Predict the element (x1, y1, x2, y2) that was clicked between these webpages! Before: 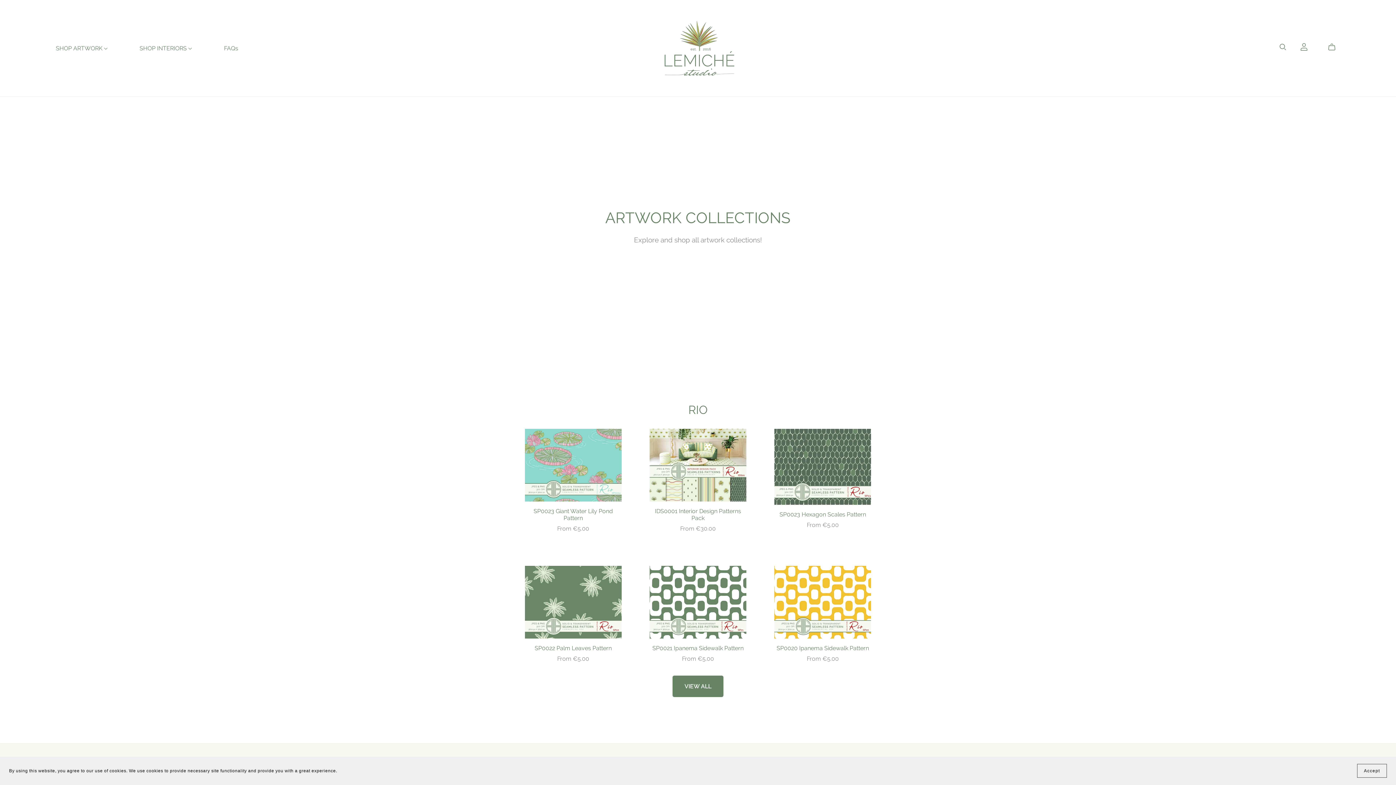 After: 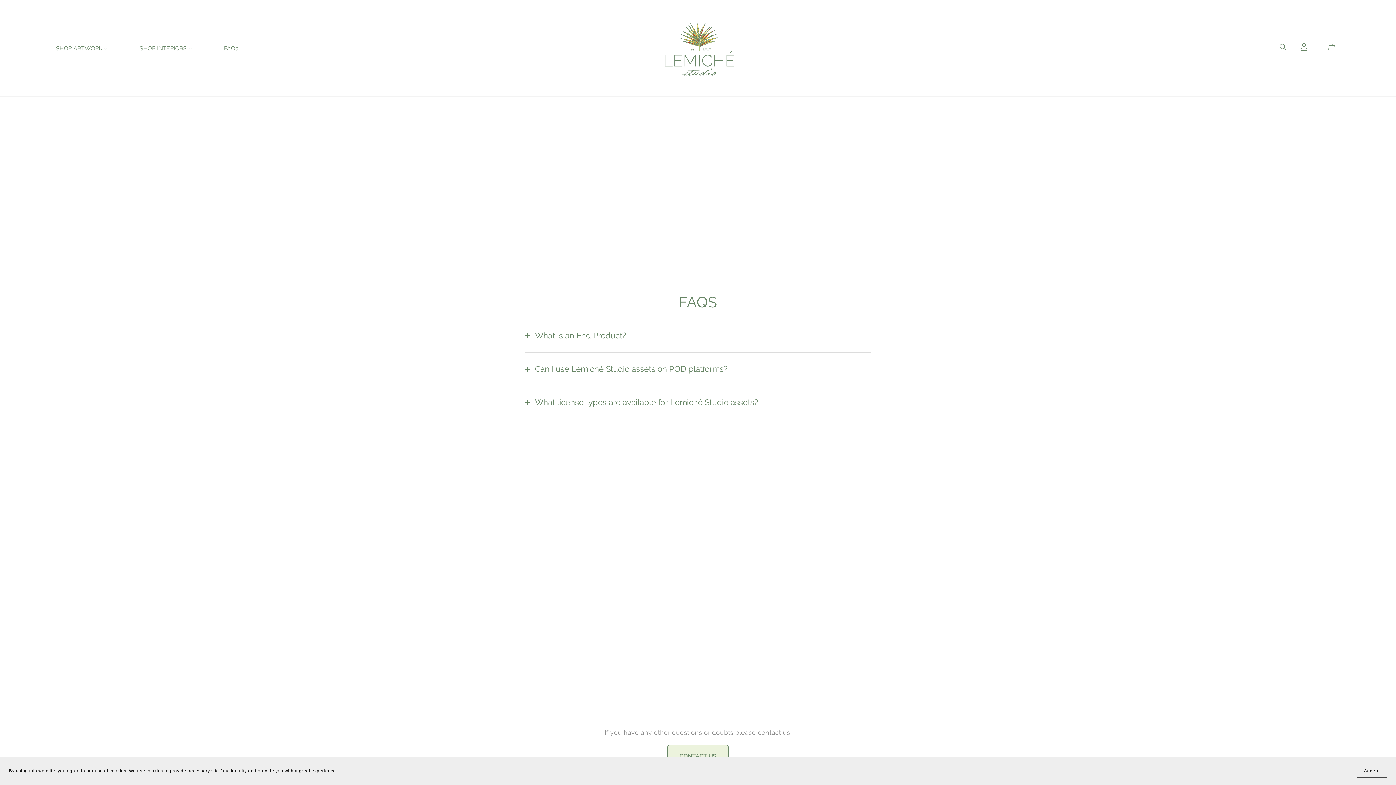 Action: bbox: (224, 44, 238, 52) label: FAQs